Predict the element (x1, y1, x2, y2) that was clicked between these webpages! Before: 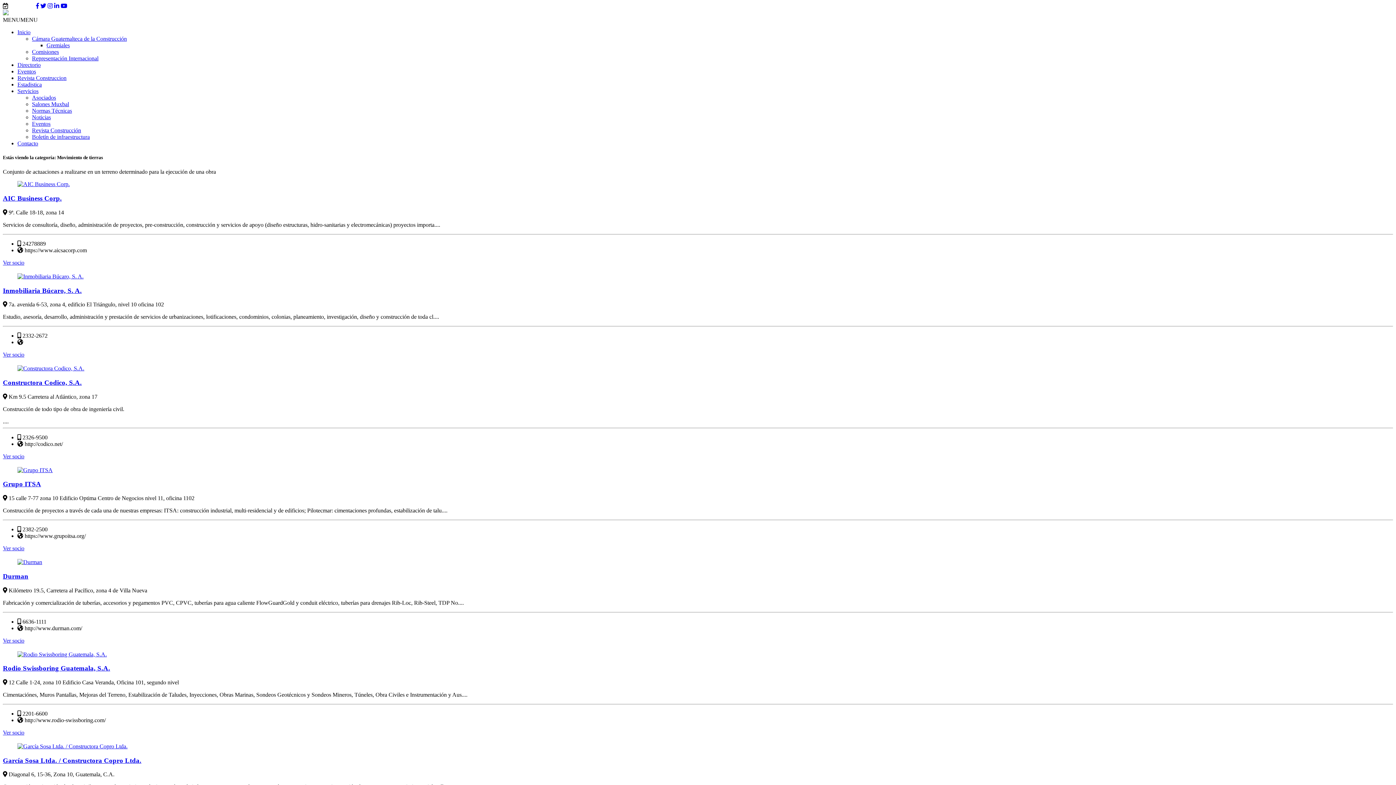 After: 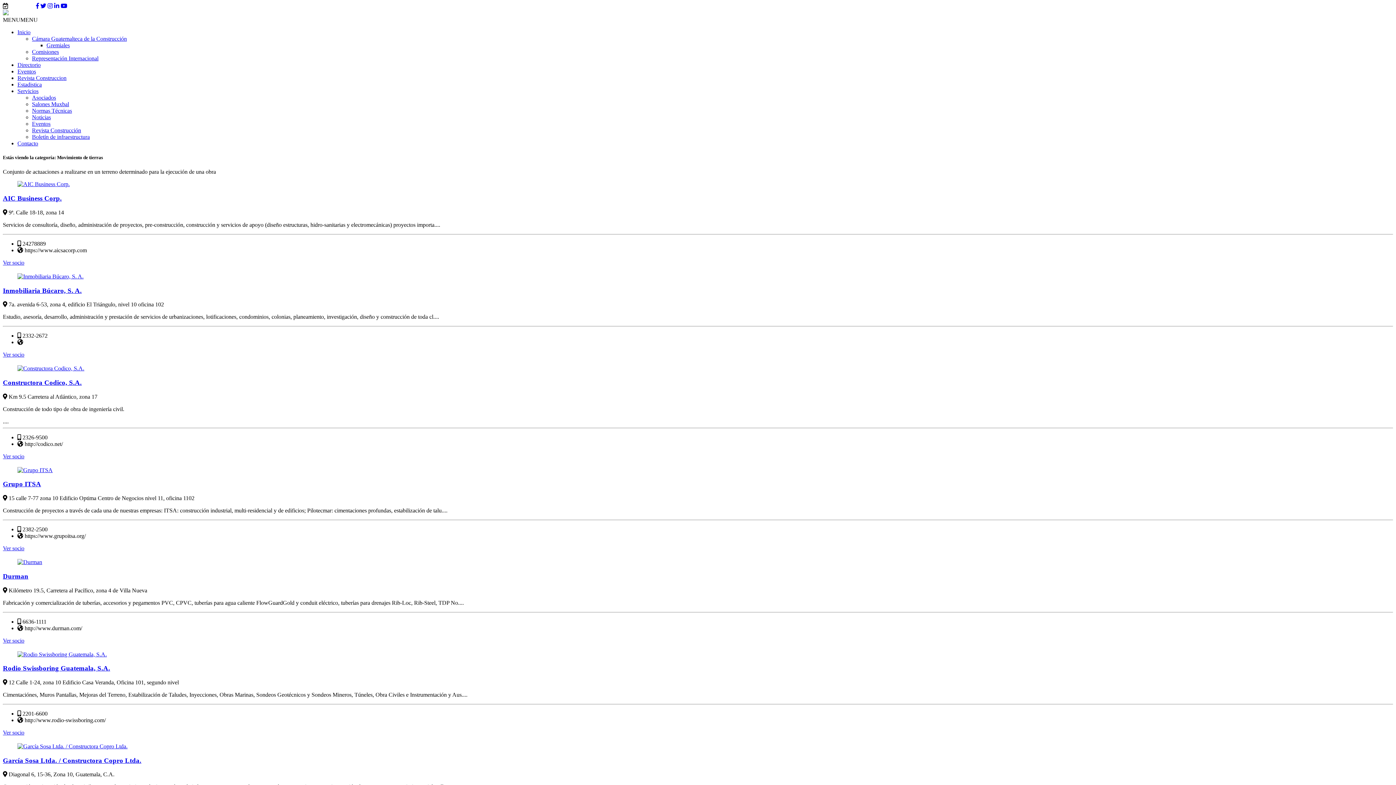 Action: bbox: (40, 2, 46, 9)